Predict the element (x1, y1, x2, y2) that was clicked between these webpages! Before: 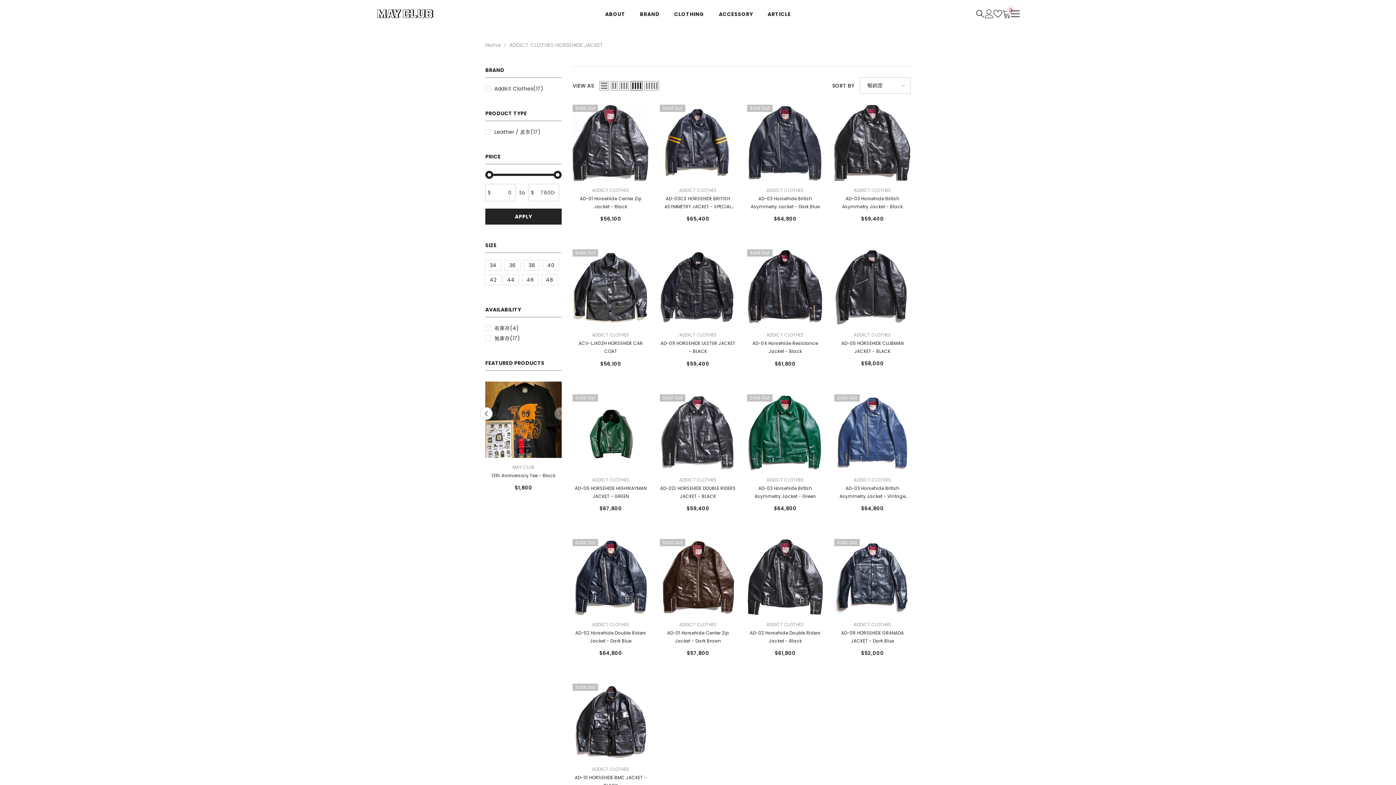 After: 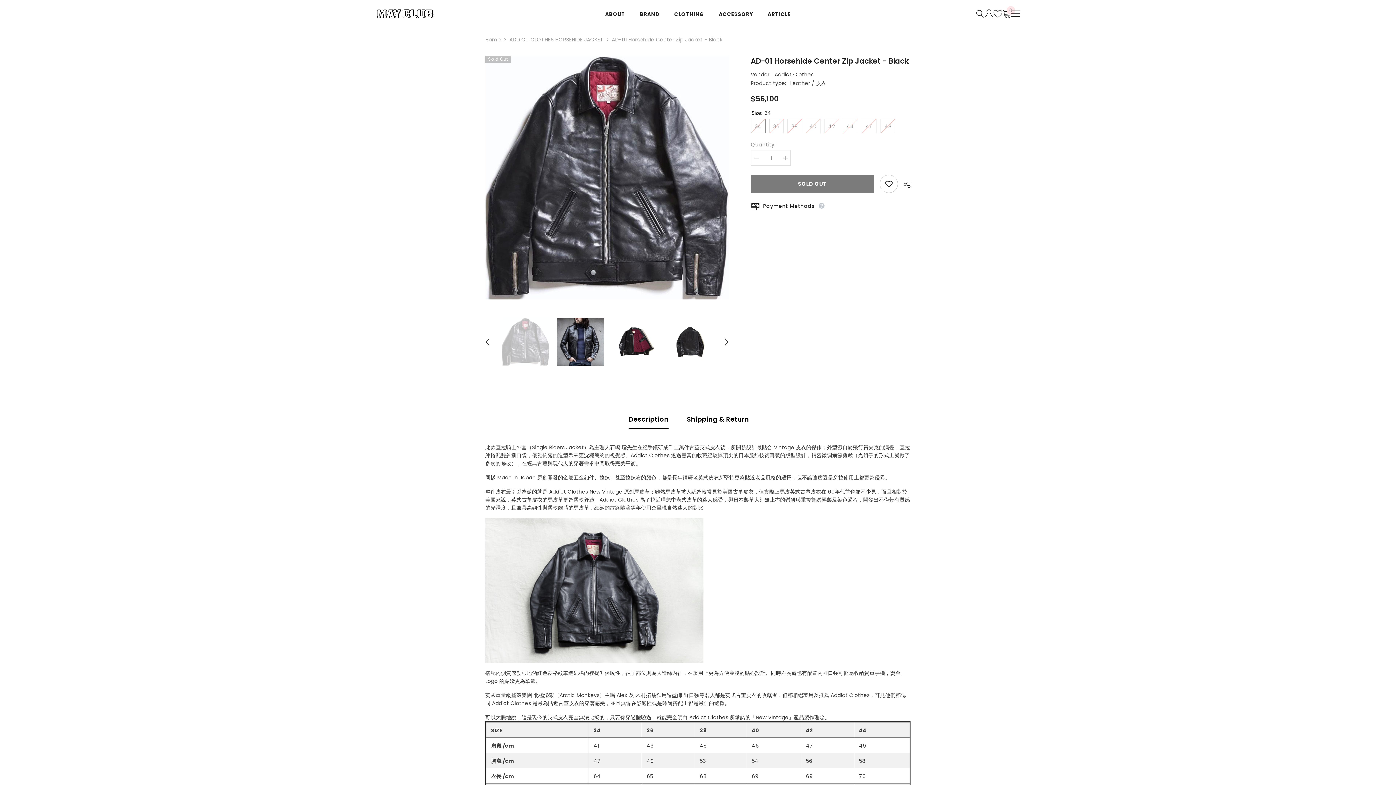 Action: label: AD-01 Horsehide Center Zip Jacket - Black bbox: (572, 194, 649, 210)